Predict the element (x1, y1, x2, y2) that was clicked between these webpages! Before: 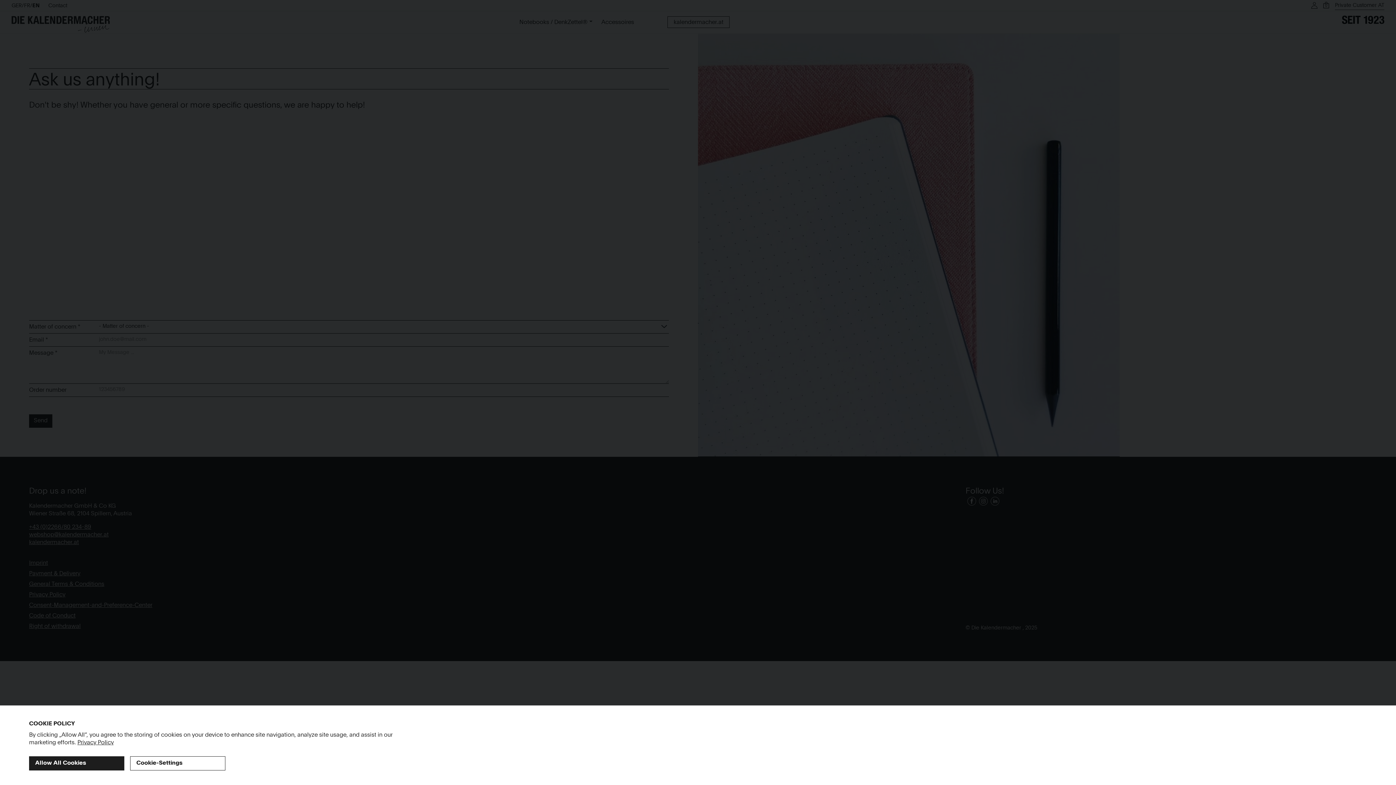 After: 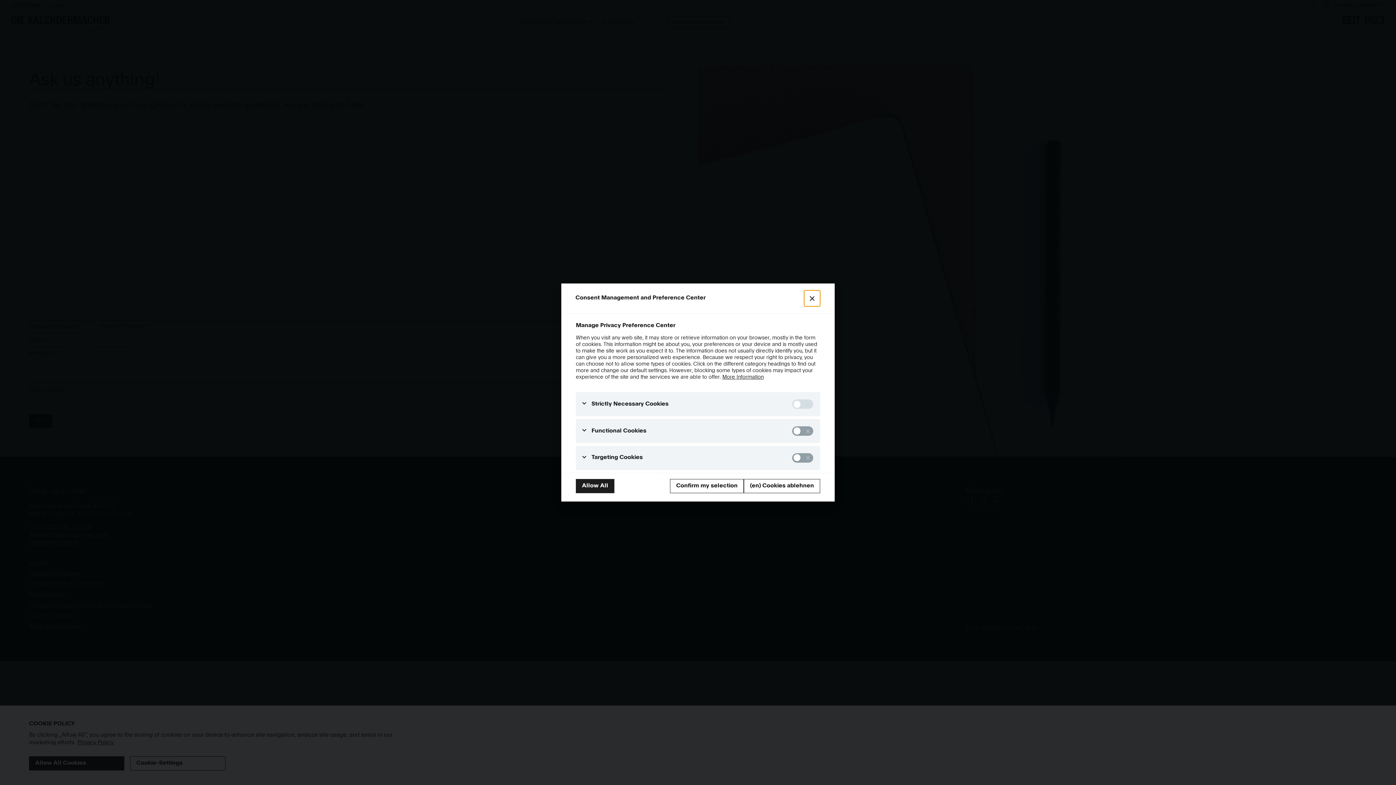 Action: bbox: (130, 756, 225, 770) label: Cookie-Settings